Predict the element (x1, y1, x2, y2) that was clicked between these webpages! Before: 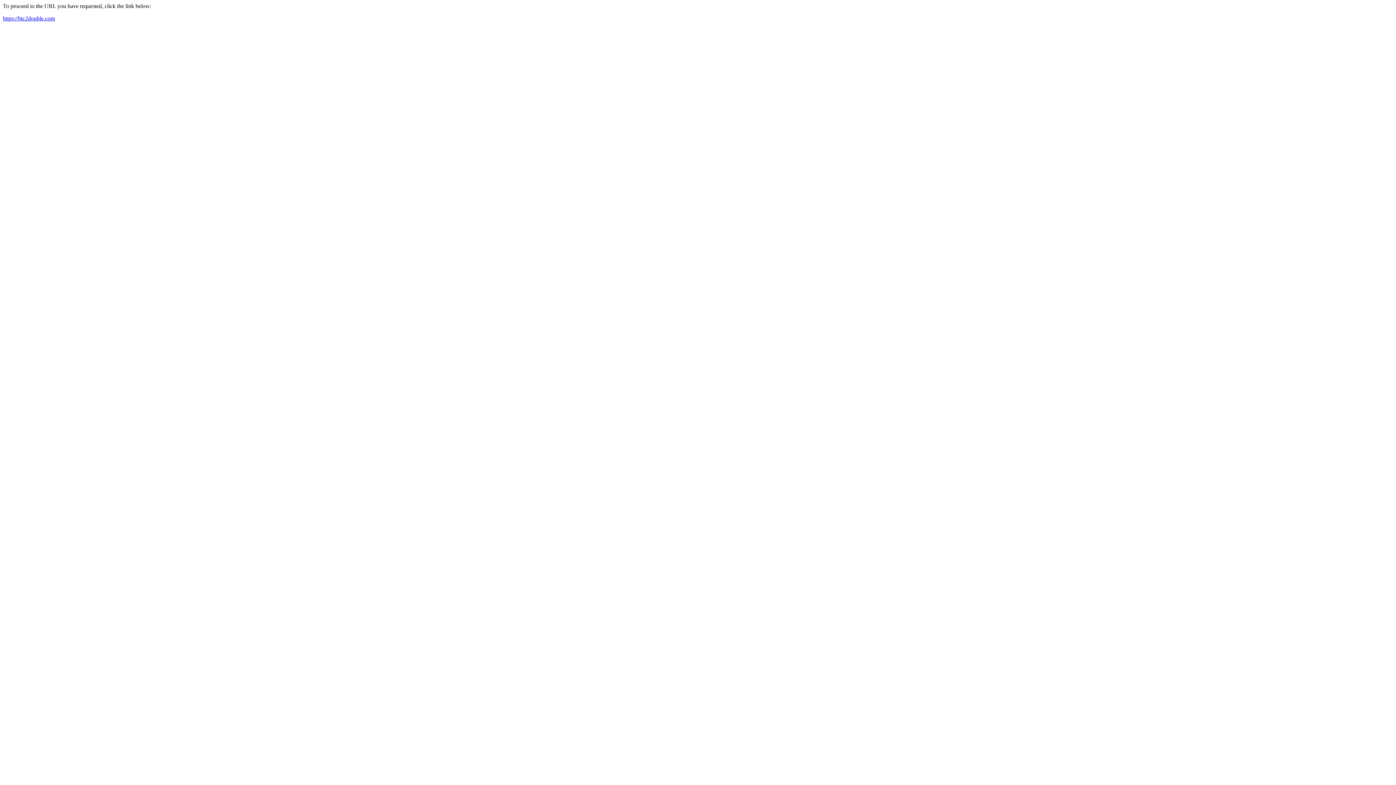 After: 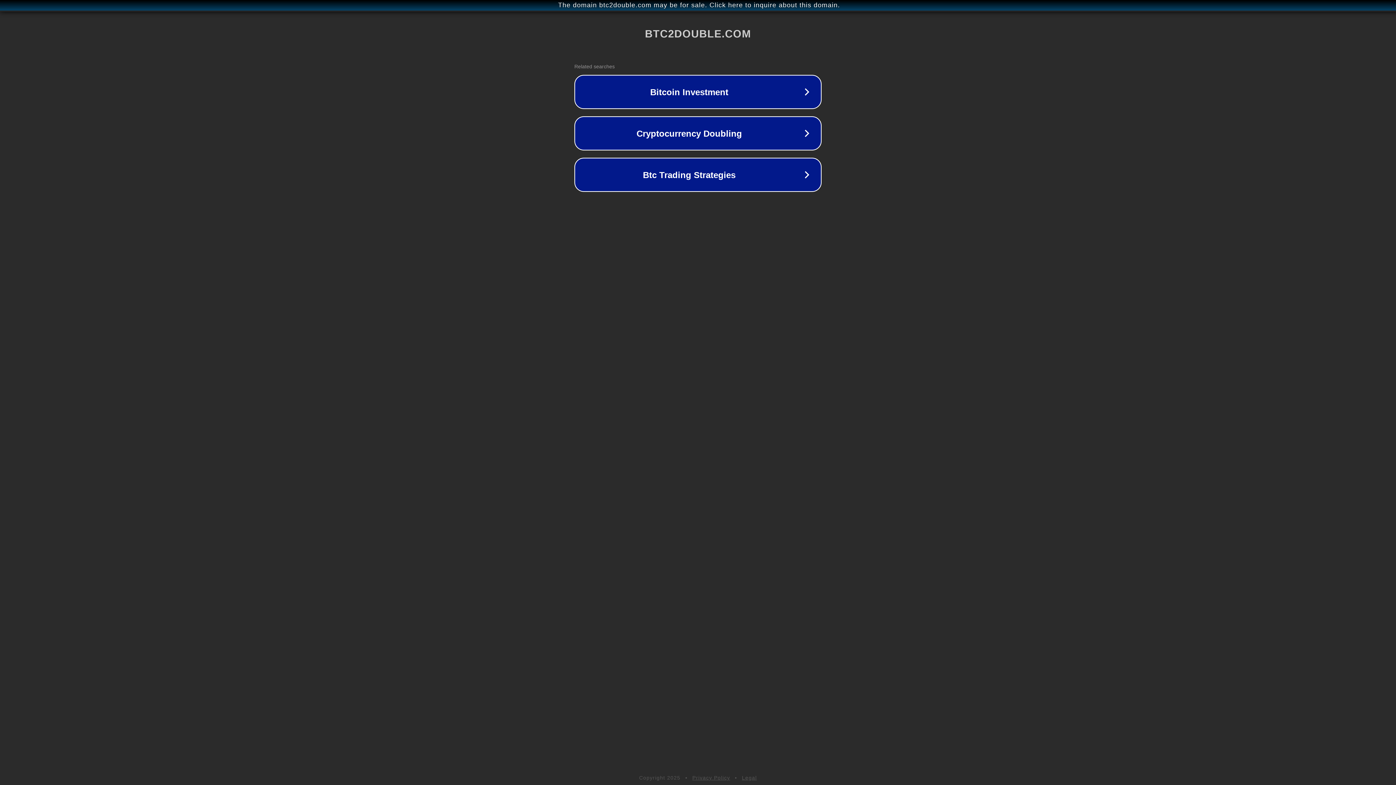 Action: bbox: (2, 15, 54, 21) label: https://btc2double.com